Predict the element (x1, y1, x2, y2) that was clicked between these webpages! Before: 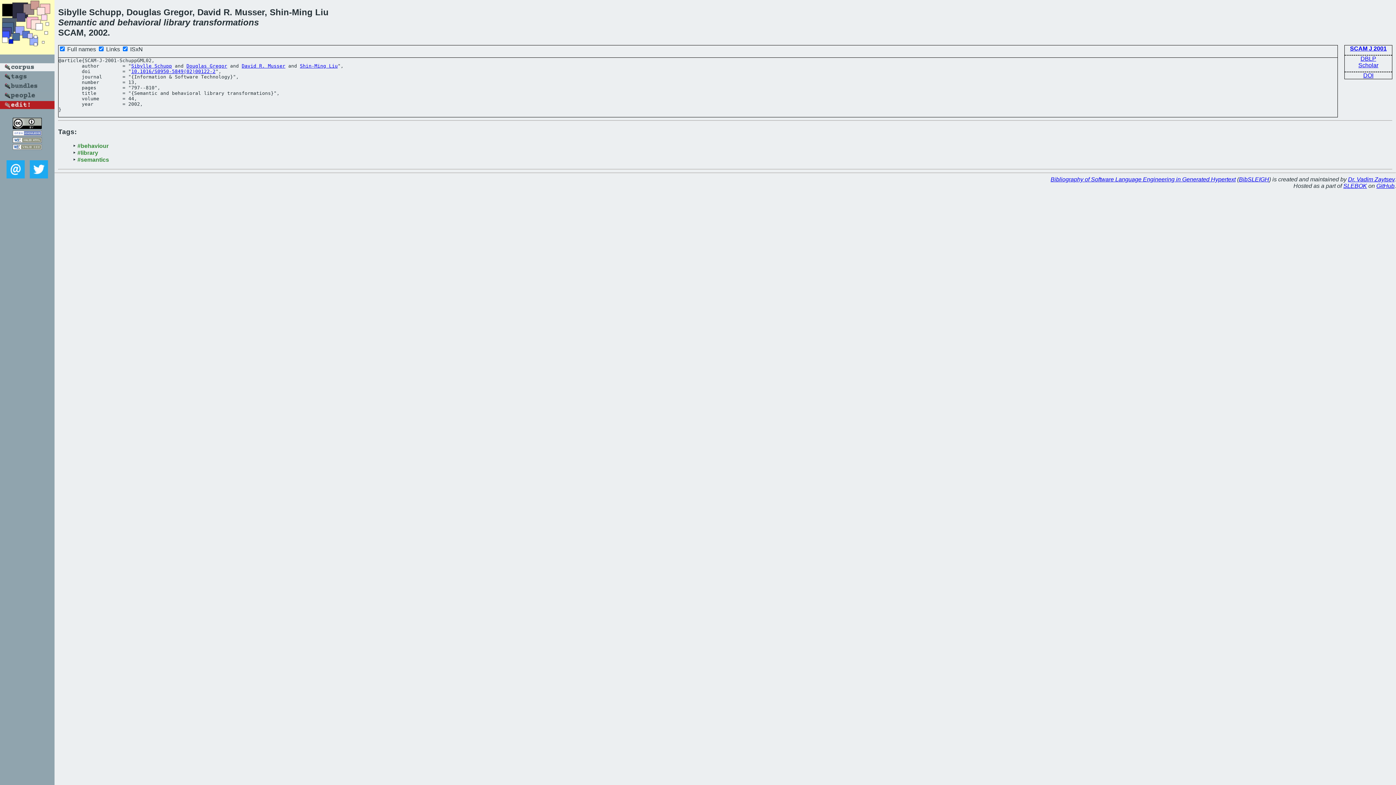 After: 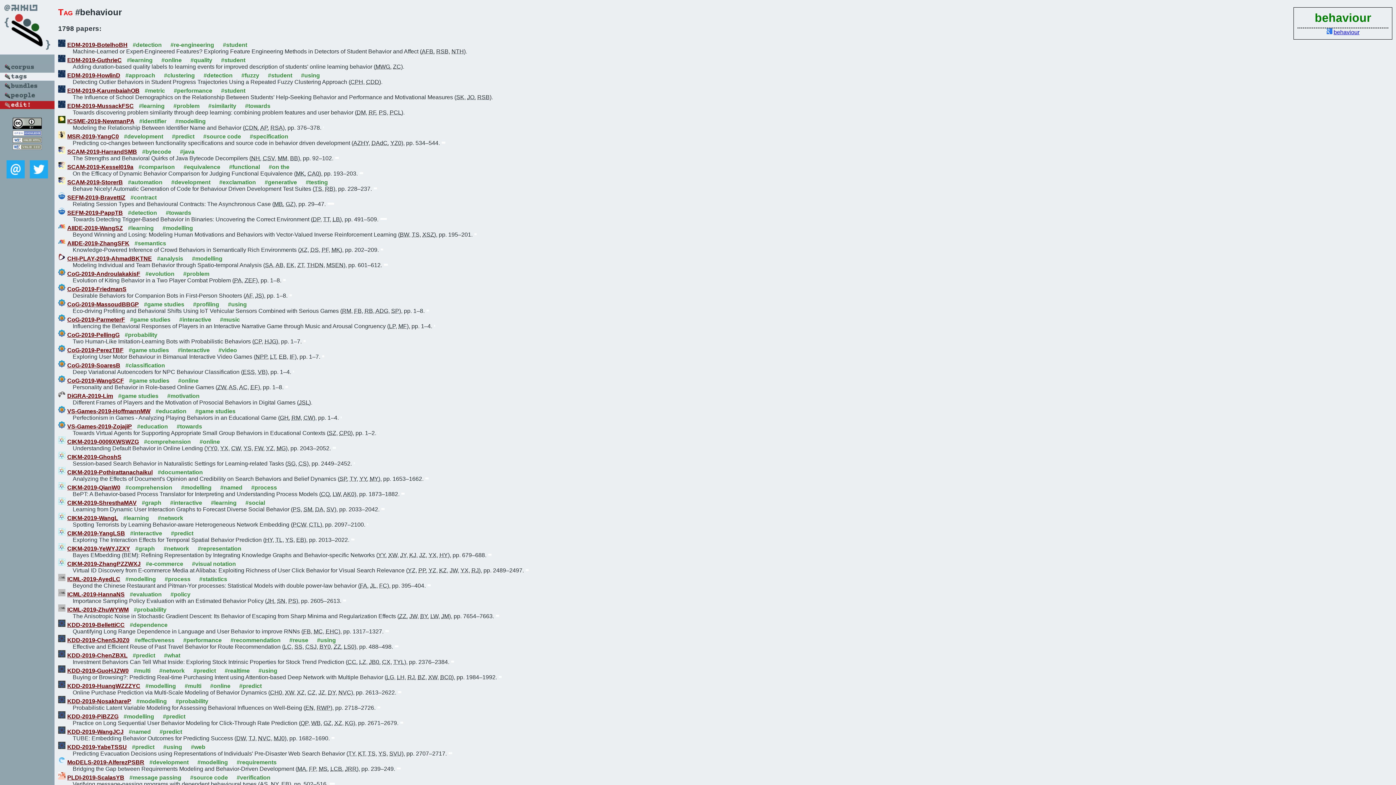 Action: label: #behaviour bbox: (77, 143, 108, 149)